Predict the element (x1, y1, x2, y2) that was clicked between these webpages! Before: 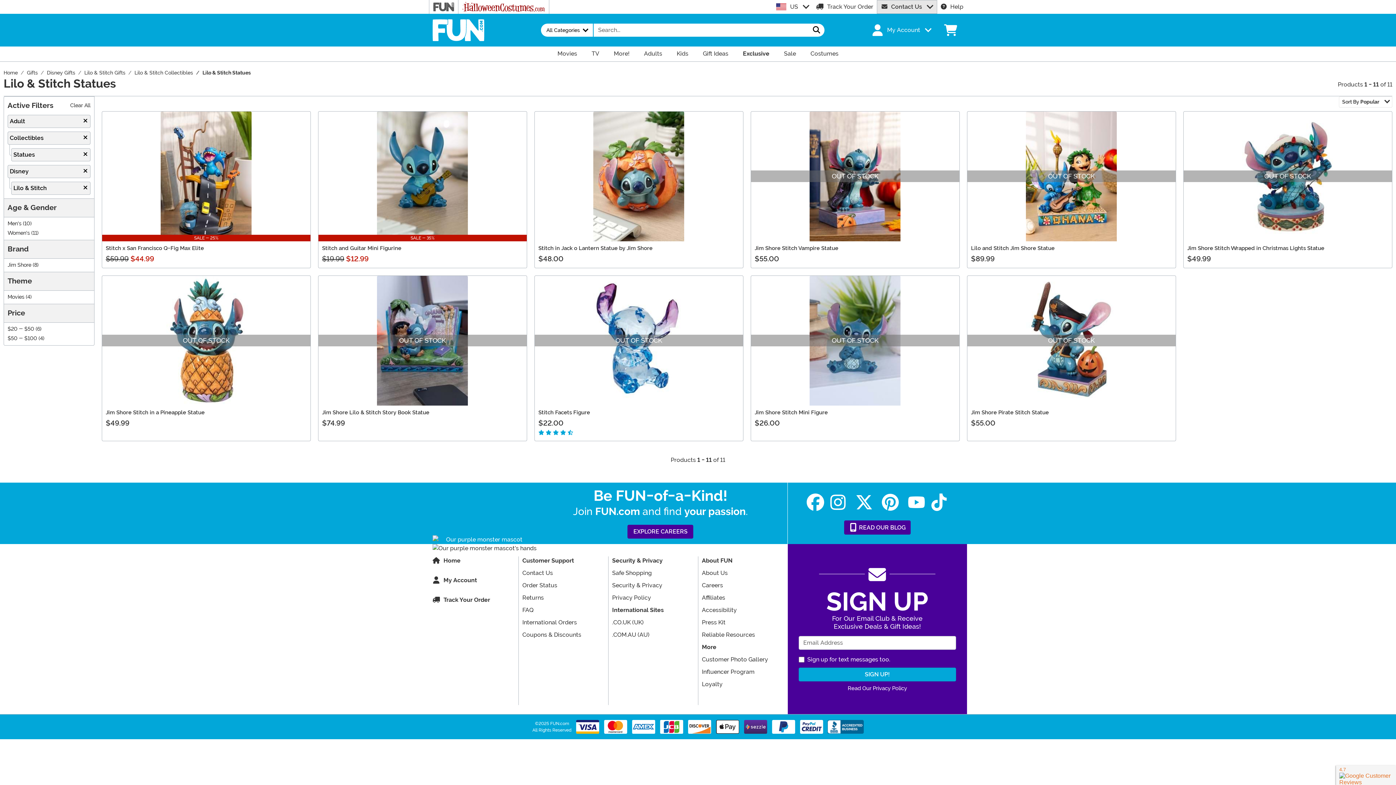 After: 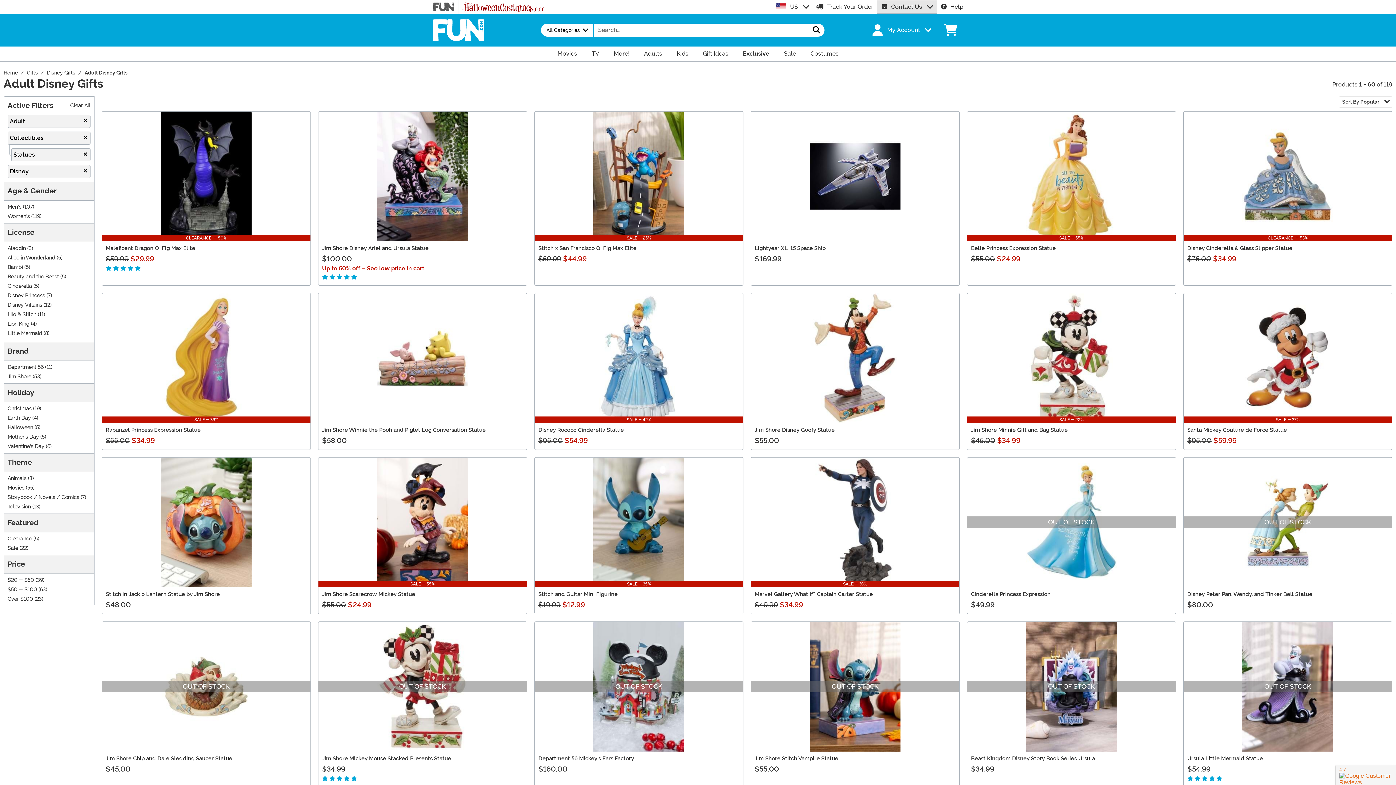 Action: label: Clear selected filter: Lilo & Stitch bbox: (11, 181, 90, 194)